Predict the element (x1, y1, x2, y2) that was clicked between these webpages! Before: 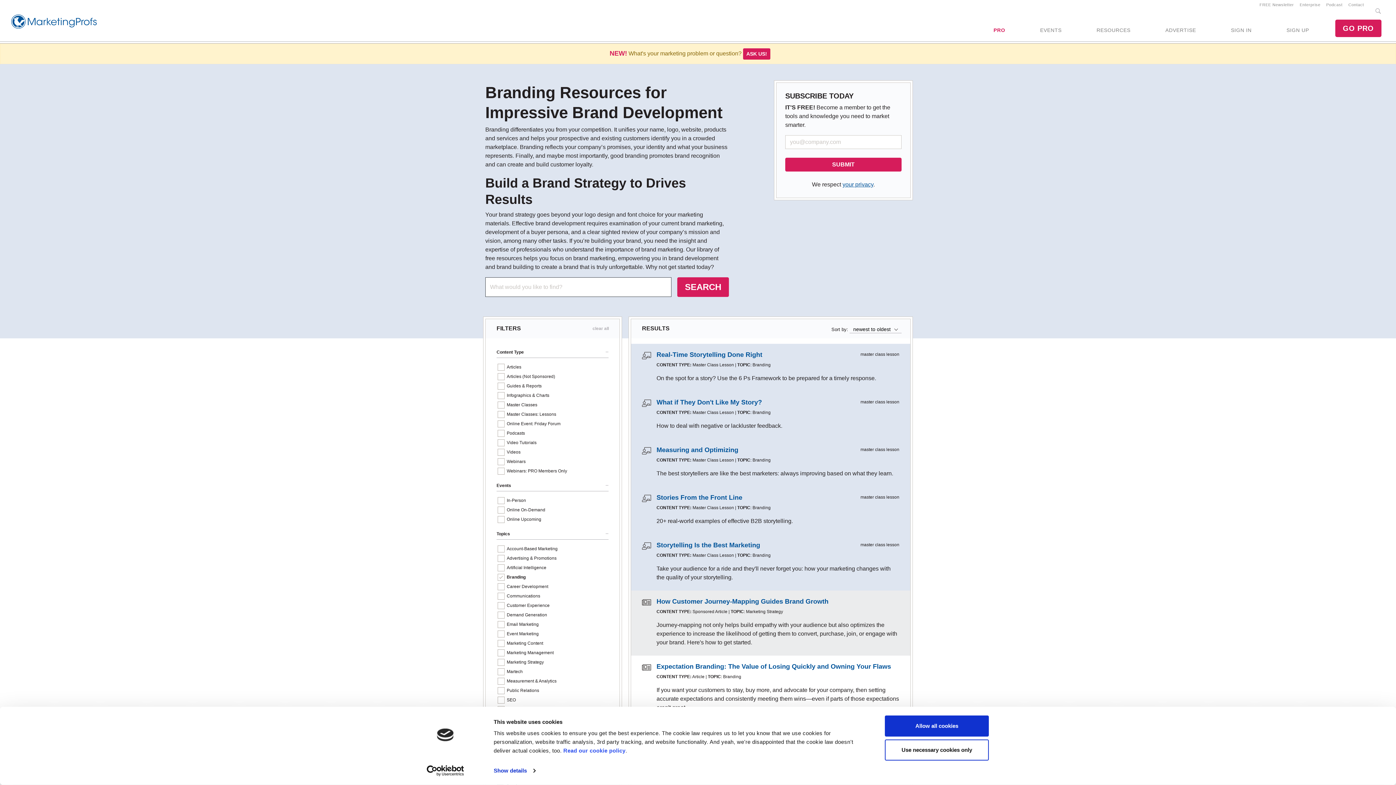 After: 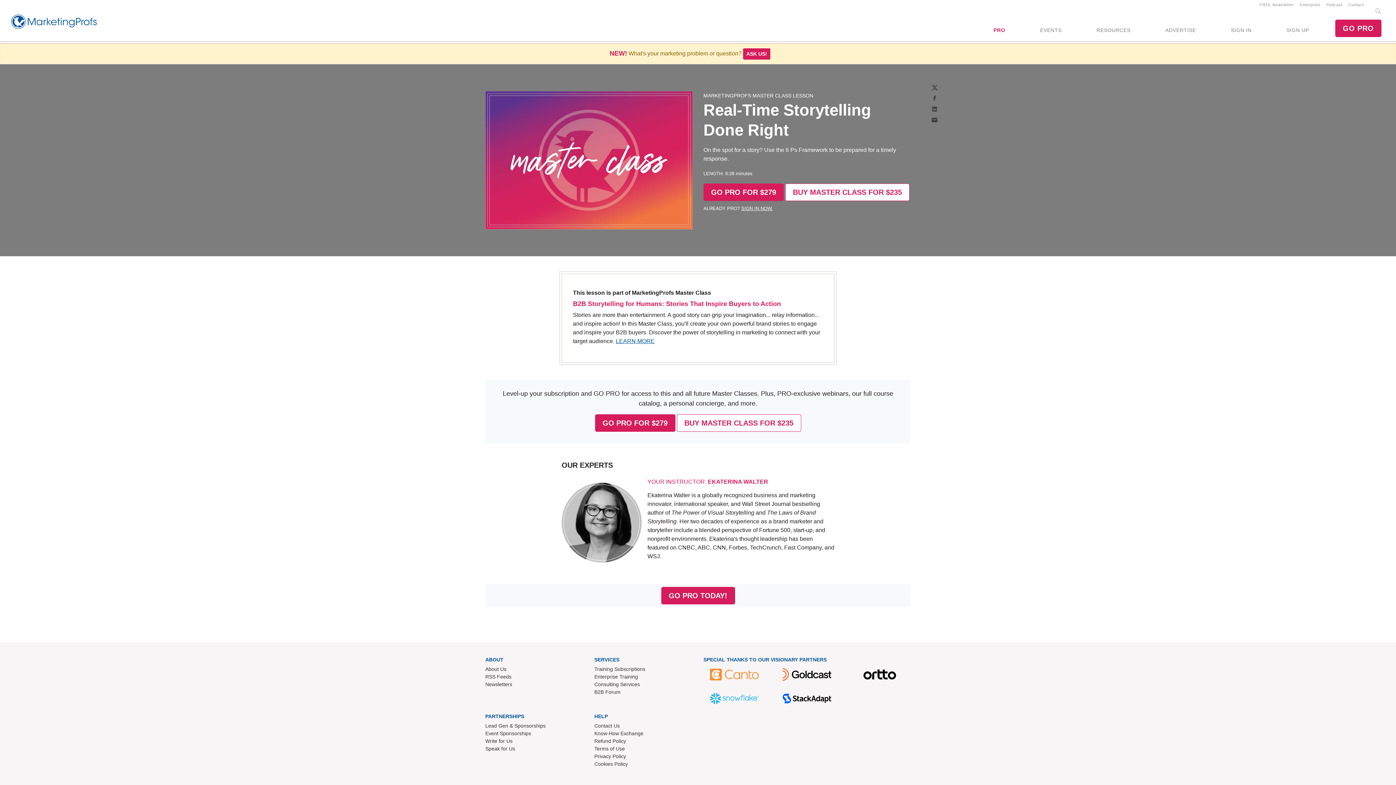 Action: bbox: (656, 351, 762, 358) label: Real-Time Storytelling Done Right